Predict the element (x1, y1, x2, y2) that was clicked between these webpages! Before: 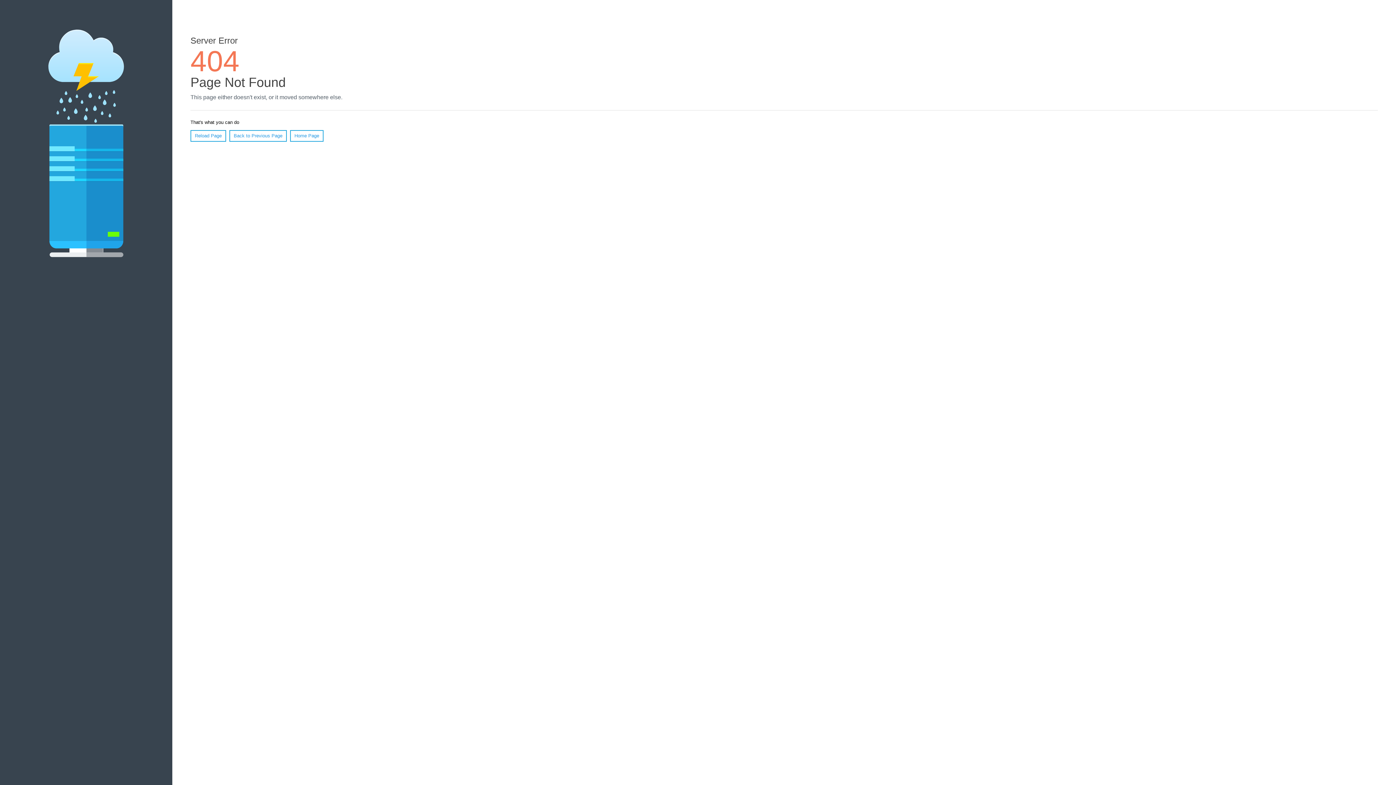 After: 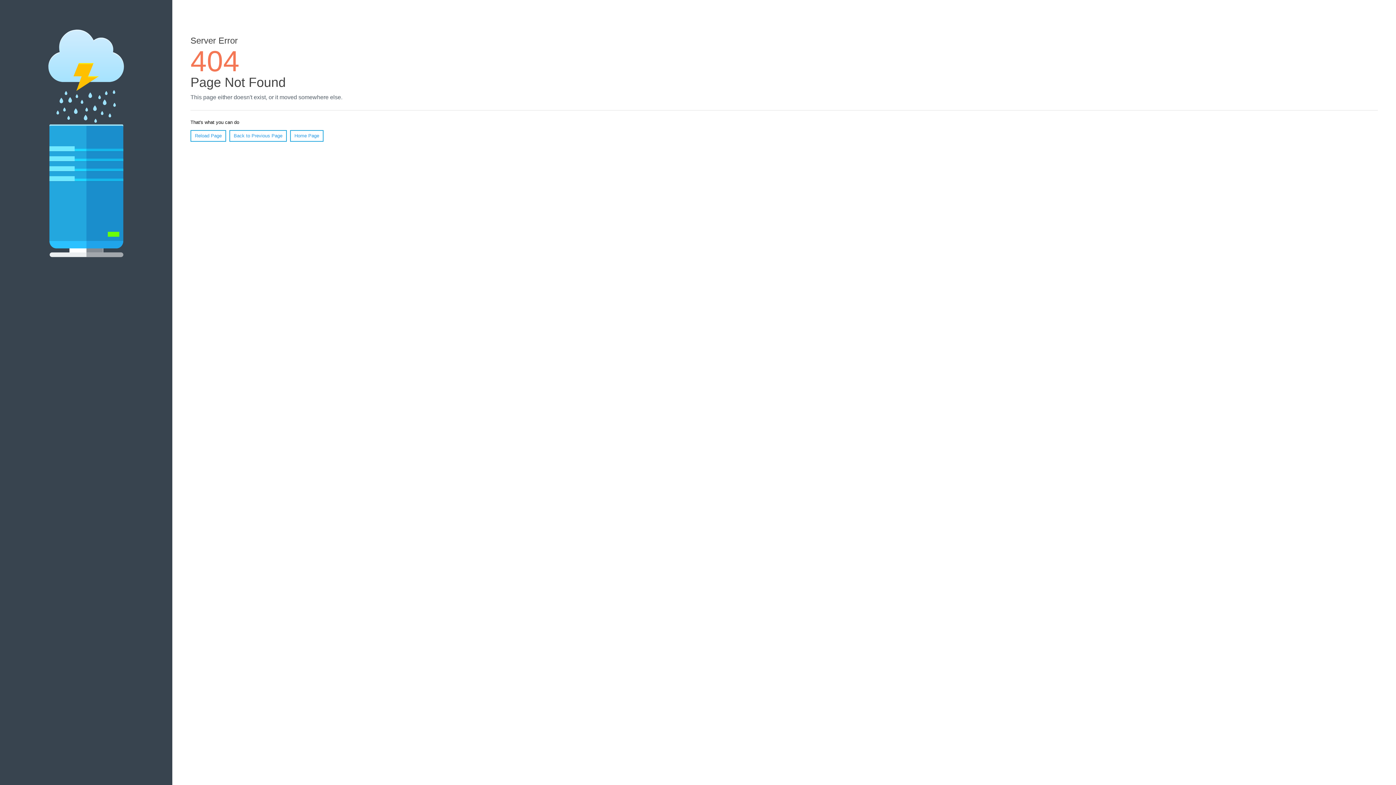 Action: label: Reload Page bbox: (190, 130, 226, 141)